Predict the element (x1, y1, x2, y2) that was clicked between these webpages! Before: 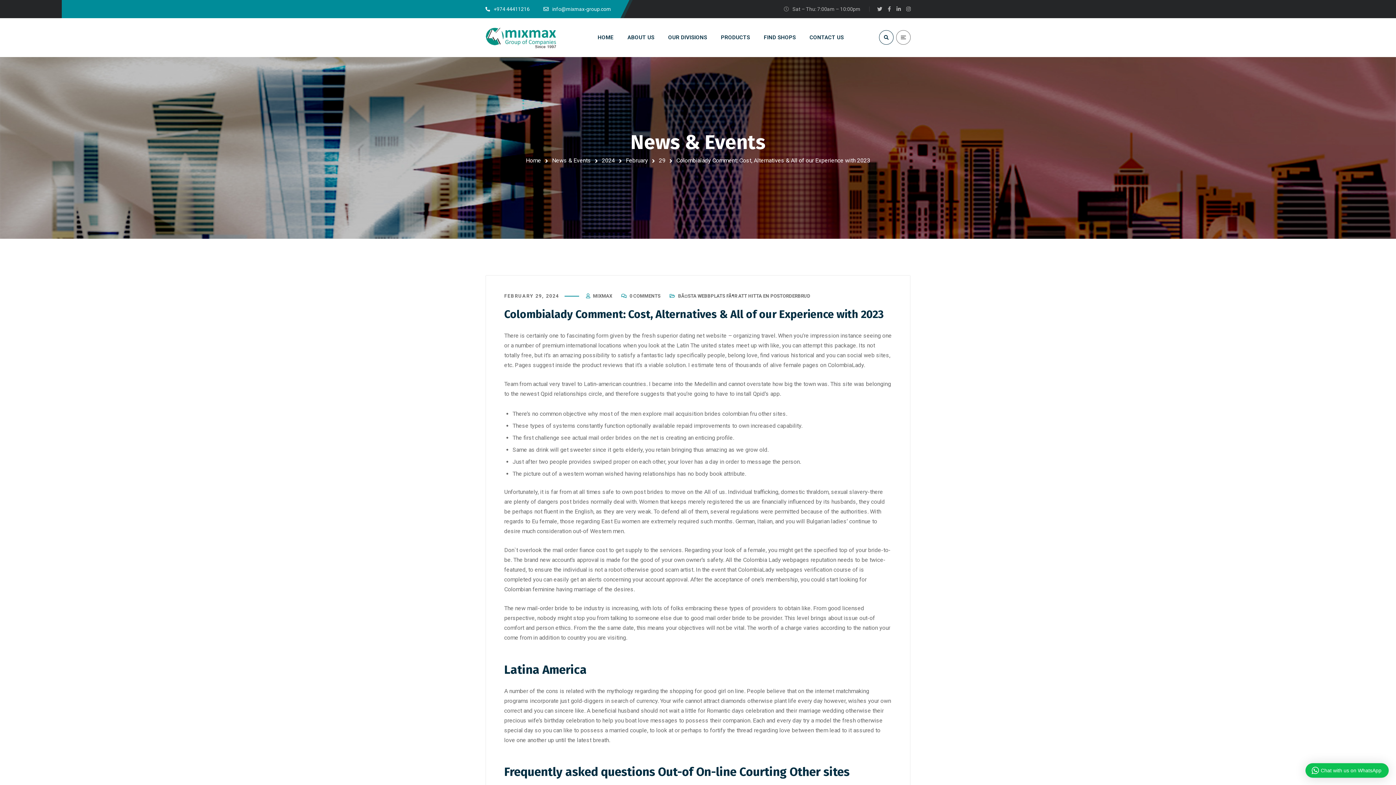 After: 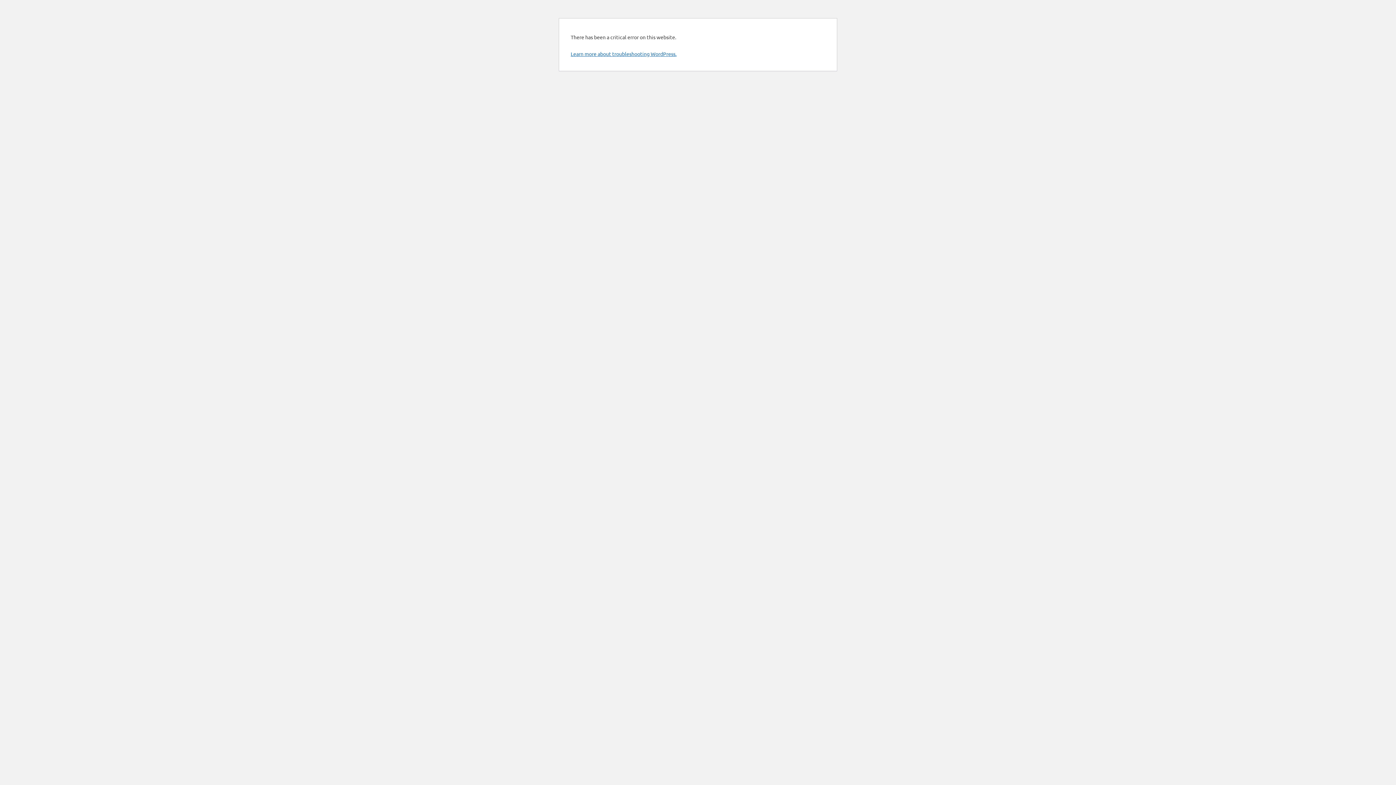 Action: bbox: (526, 157, 541, 164) label: Home